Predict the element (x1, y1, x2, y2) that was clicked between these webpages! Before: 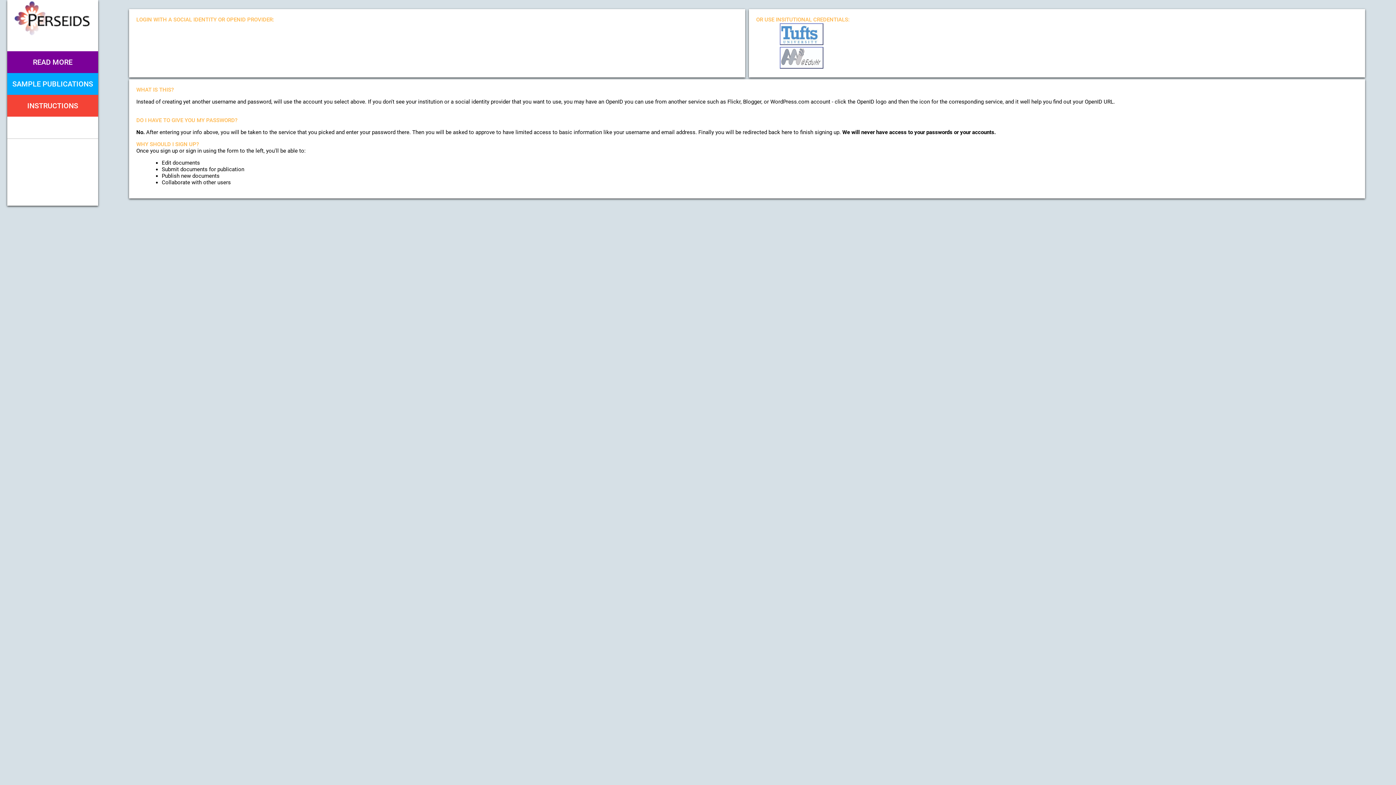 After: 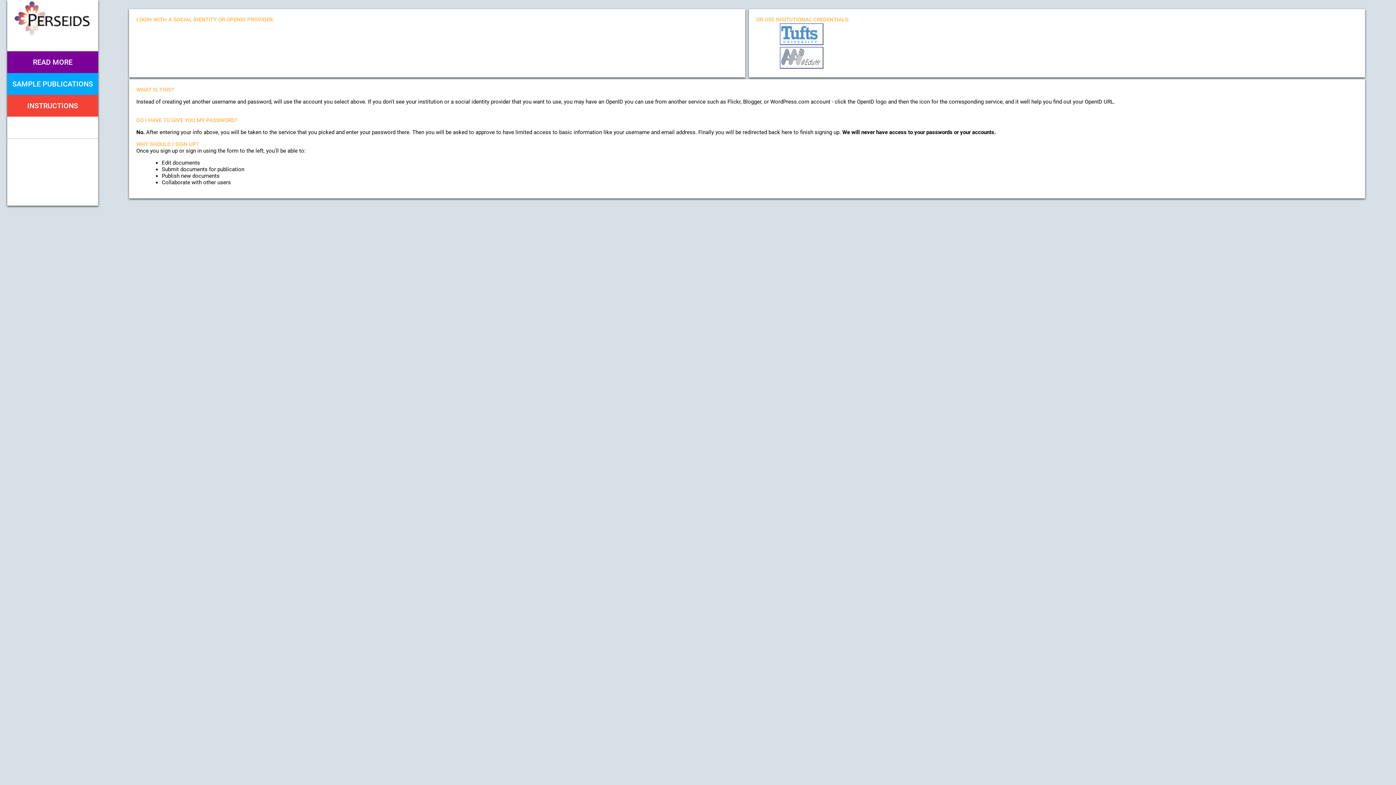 Action: bbox: (12, 33, 92, 40)